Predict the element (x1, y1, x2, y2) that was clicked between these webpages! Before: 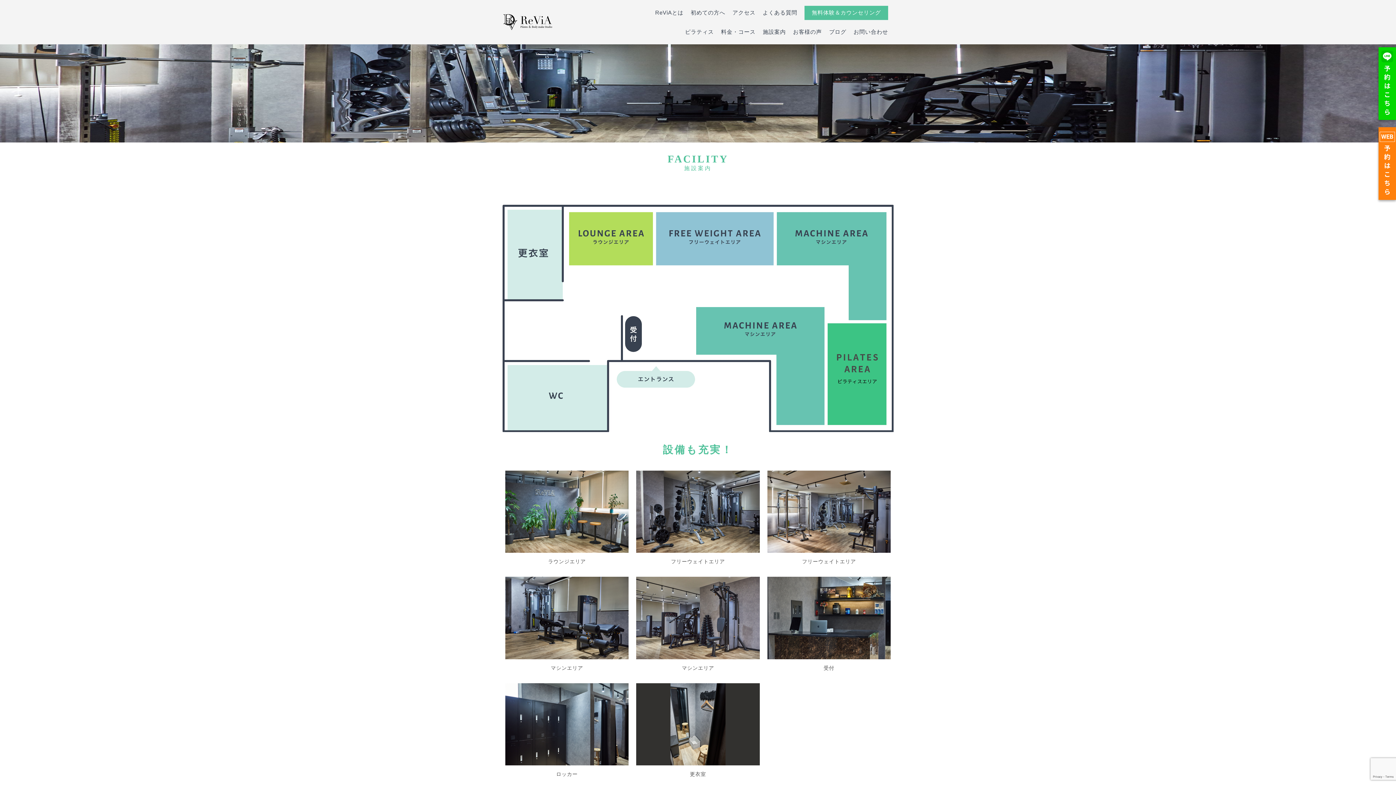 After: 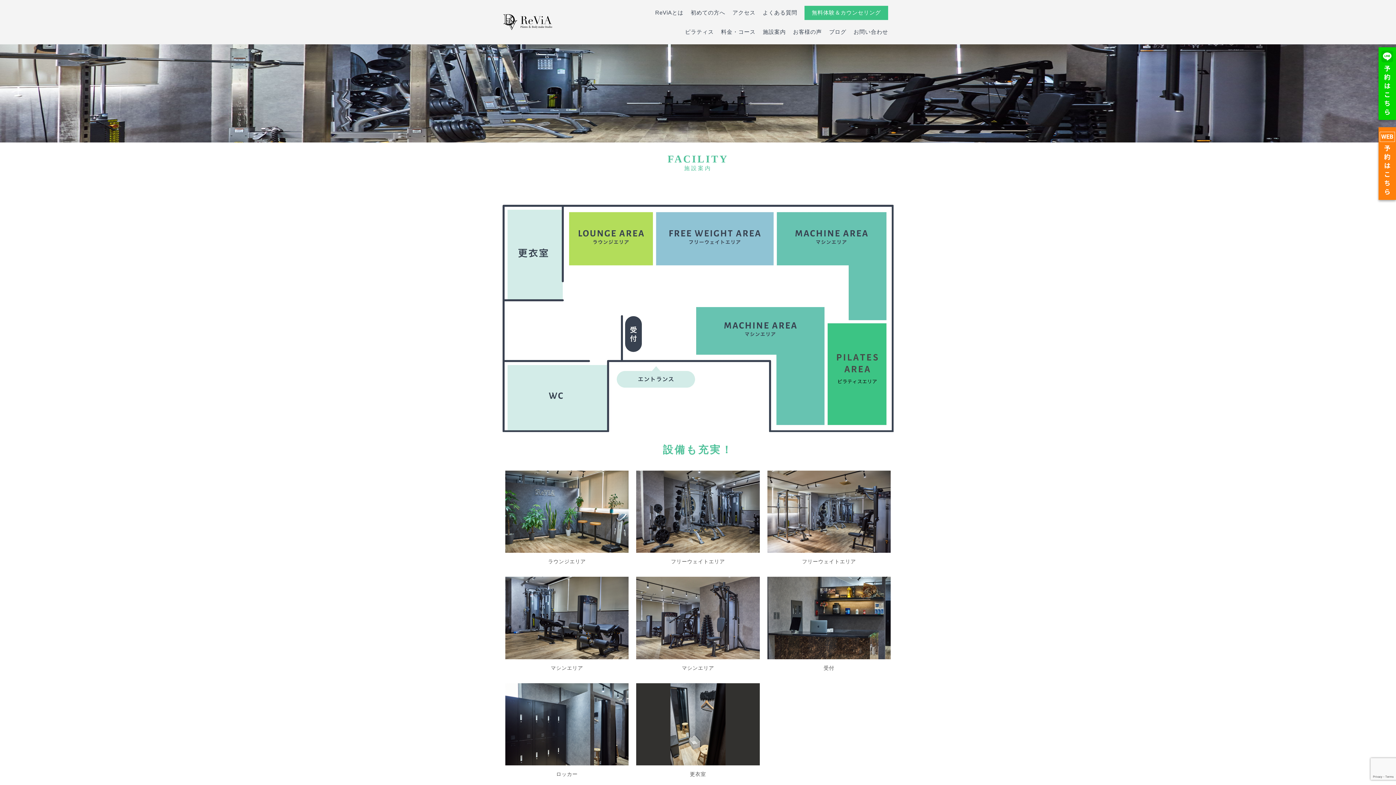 Action: label: 無料体験＆カウンセリング bbox: (804, 5, 888, 20)